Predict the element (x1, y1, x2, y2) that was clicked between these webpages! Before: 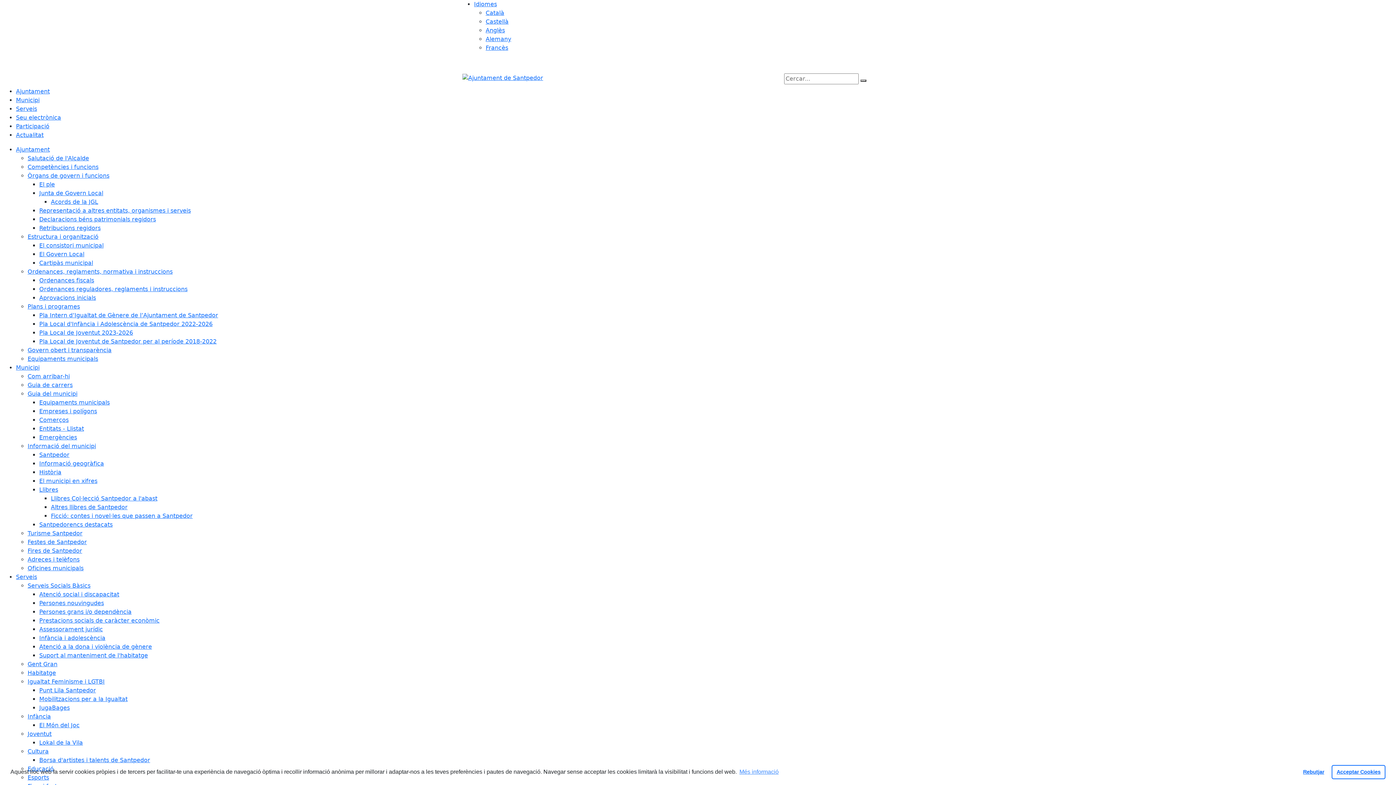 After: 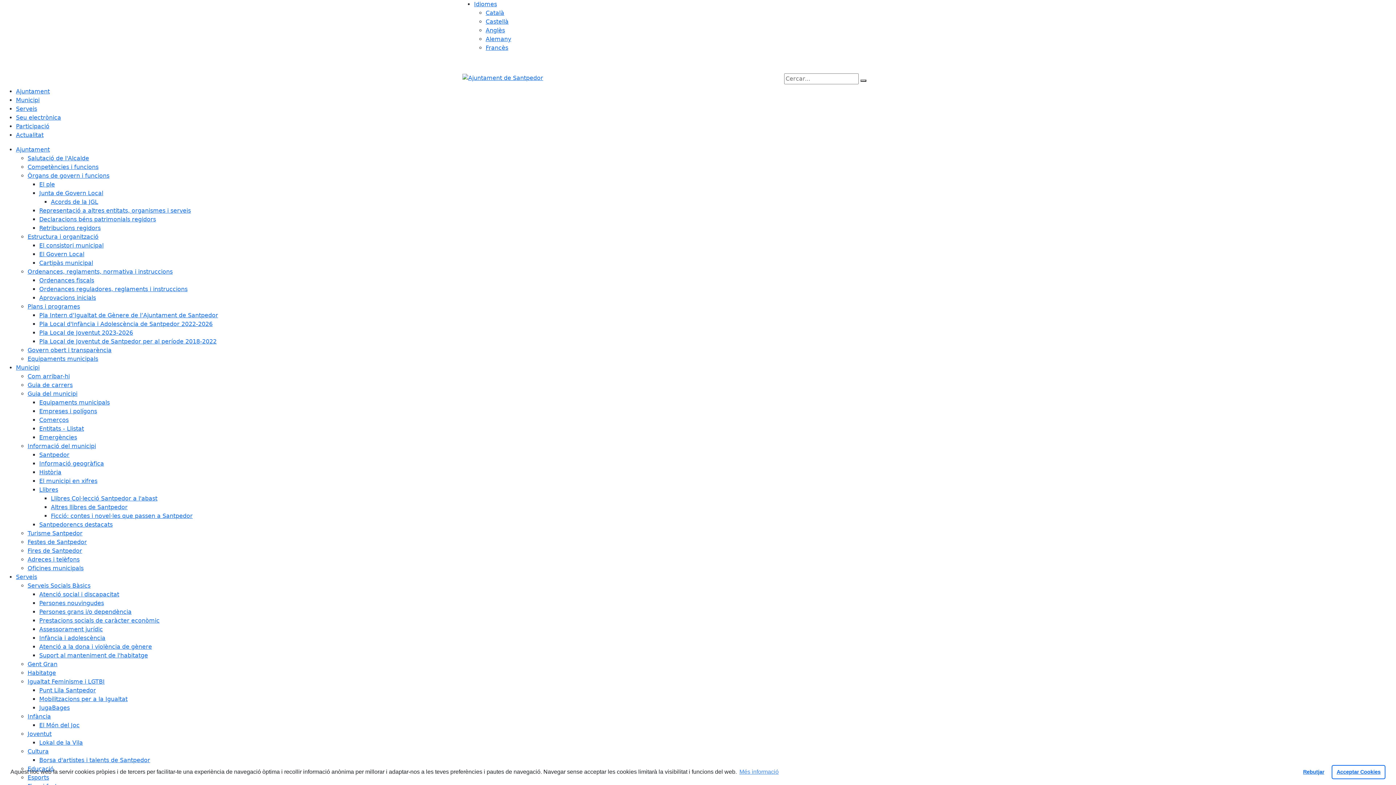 Action: bbox: (39, 469, 61, 476) label: Història